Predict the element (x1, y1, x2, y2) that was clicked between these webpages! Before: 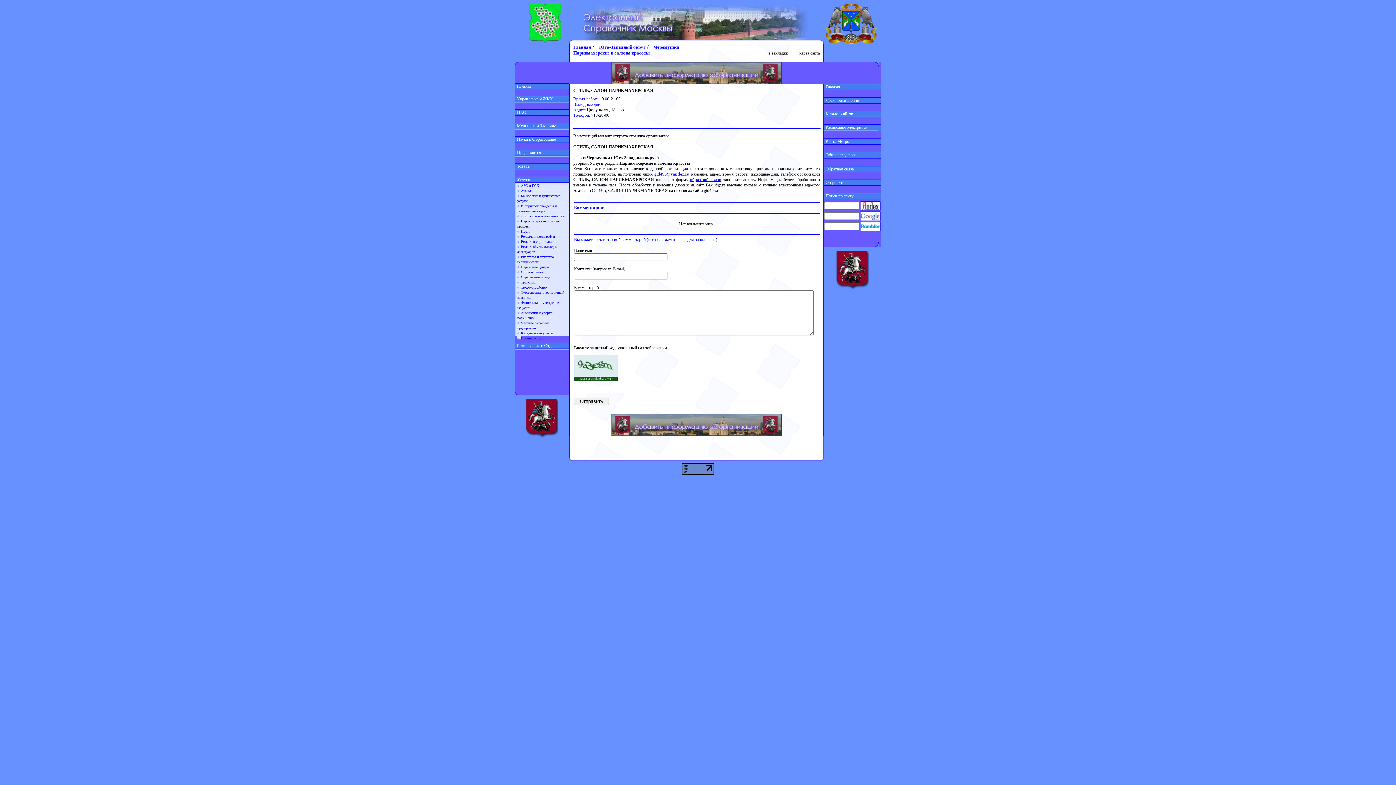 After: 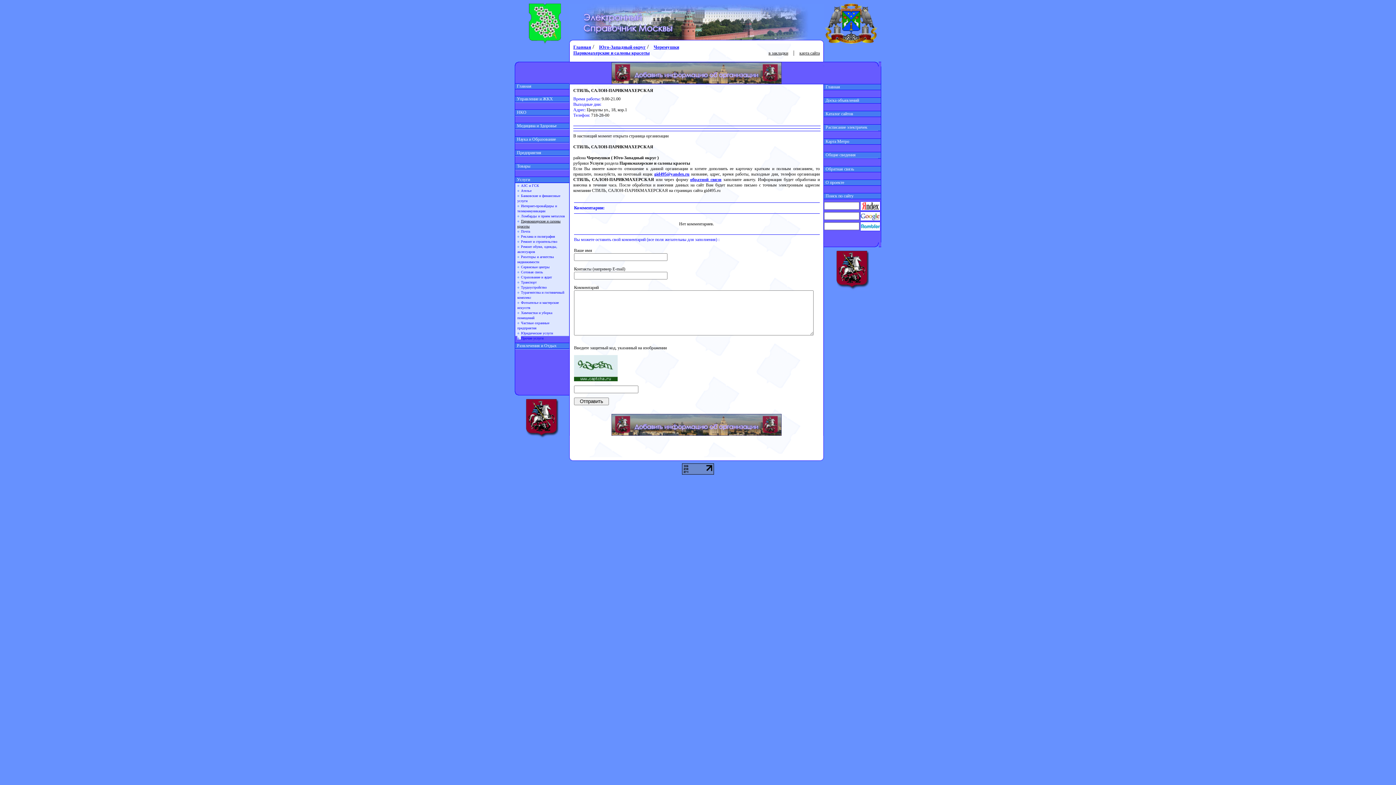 Action: label: в закладки bbox: (765, 46, 792, 59)